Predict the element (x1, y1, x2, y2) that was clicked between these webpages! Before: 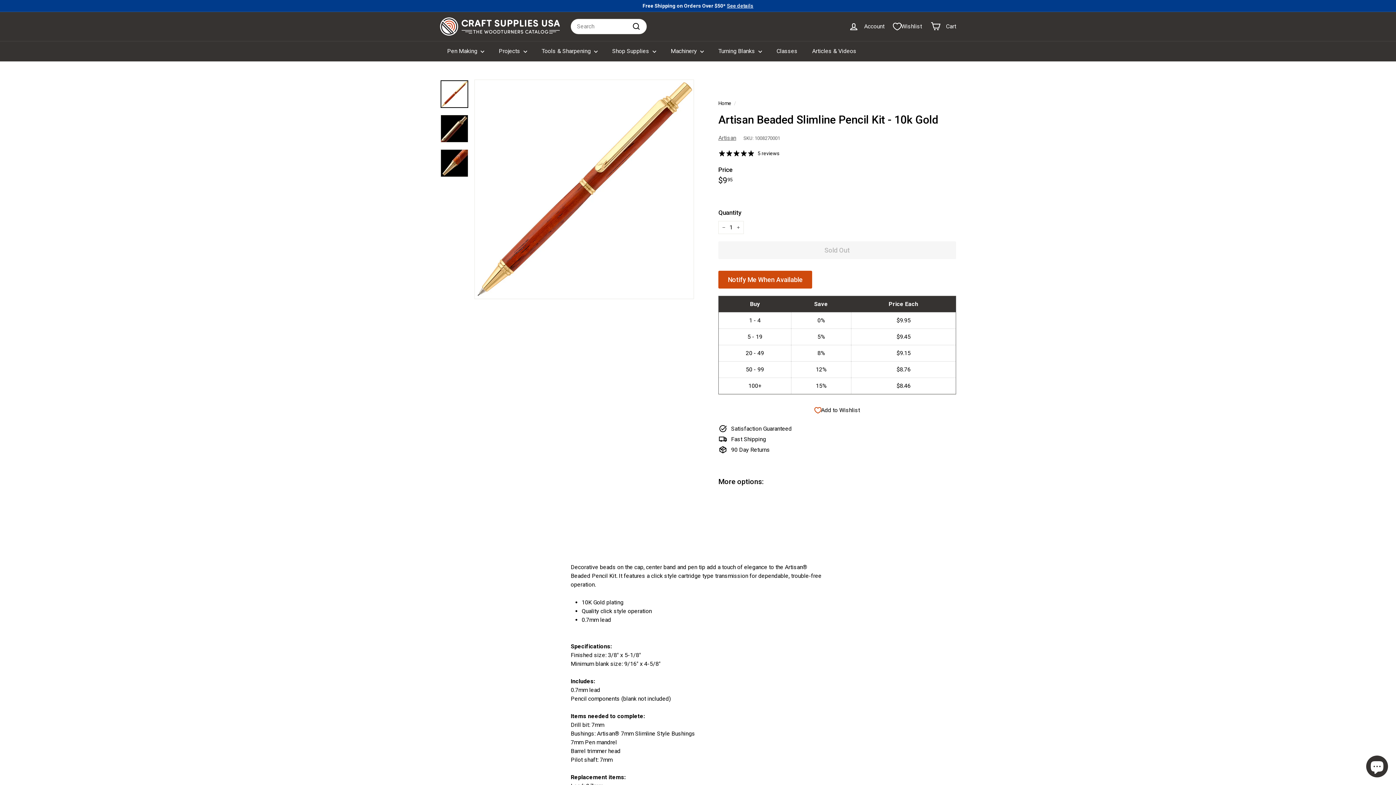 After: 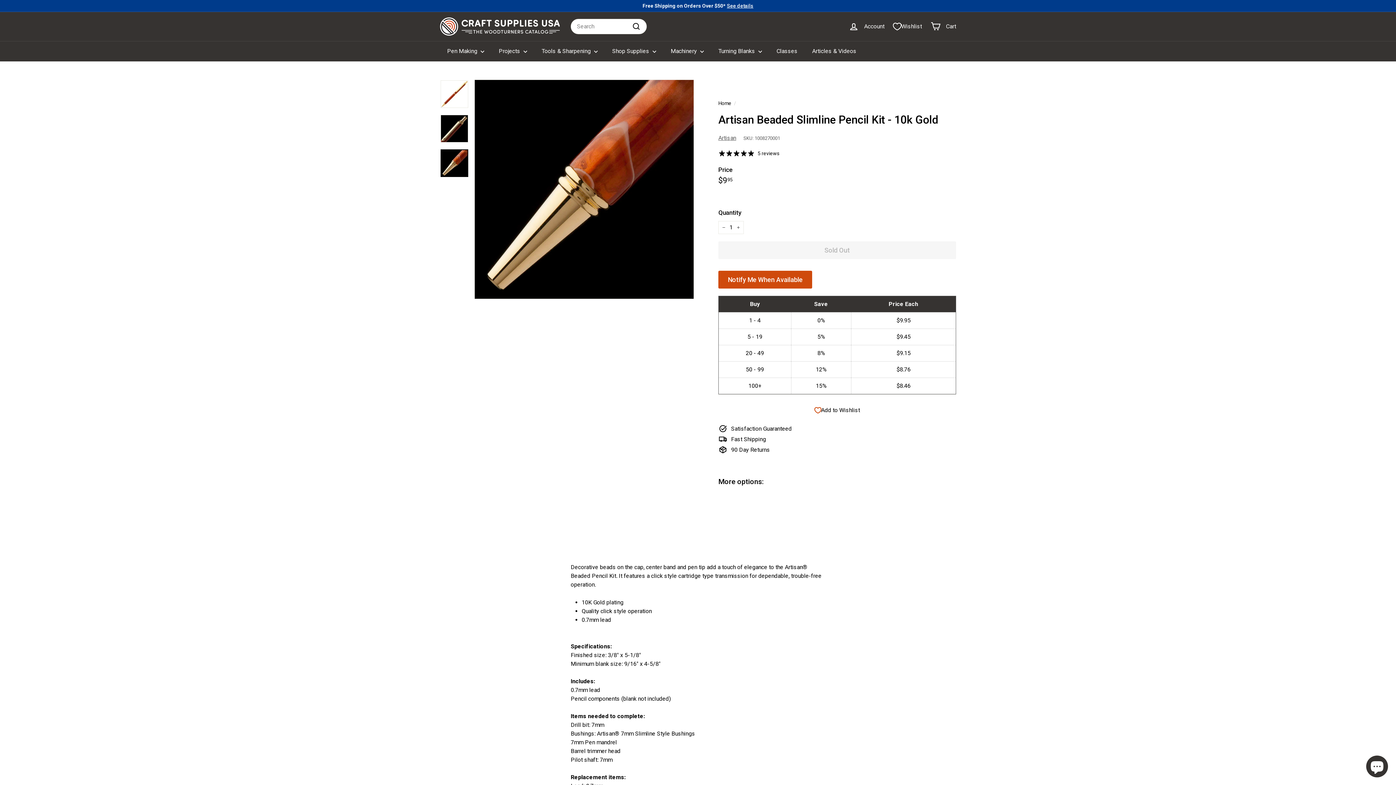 Action: bbox: (440, 149, 468, 177)